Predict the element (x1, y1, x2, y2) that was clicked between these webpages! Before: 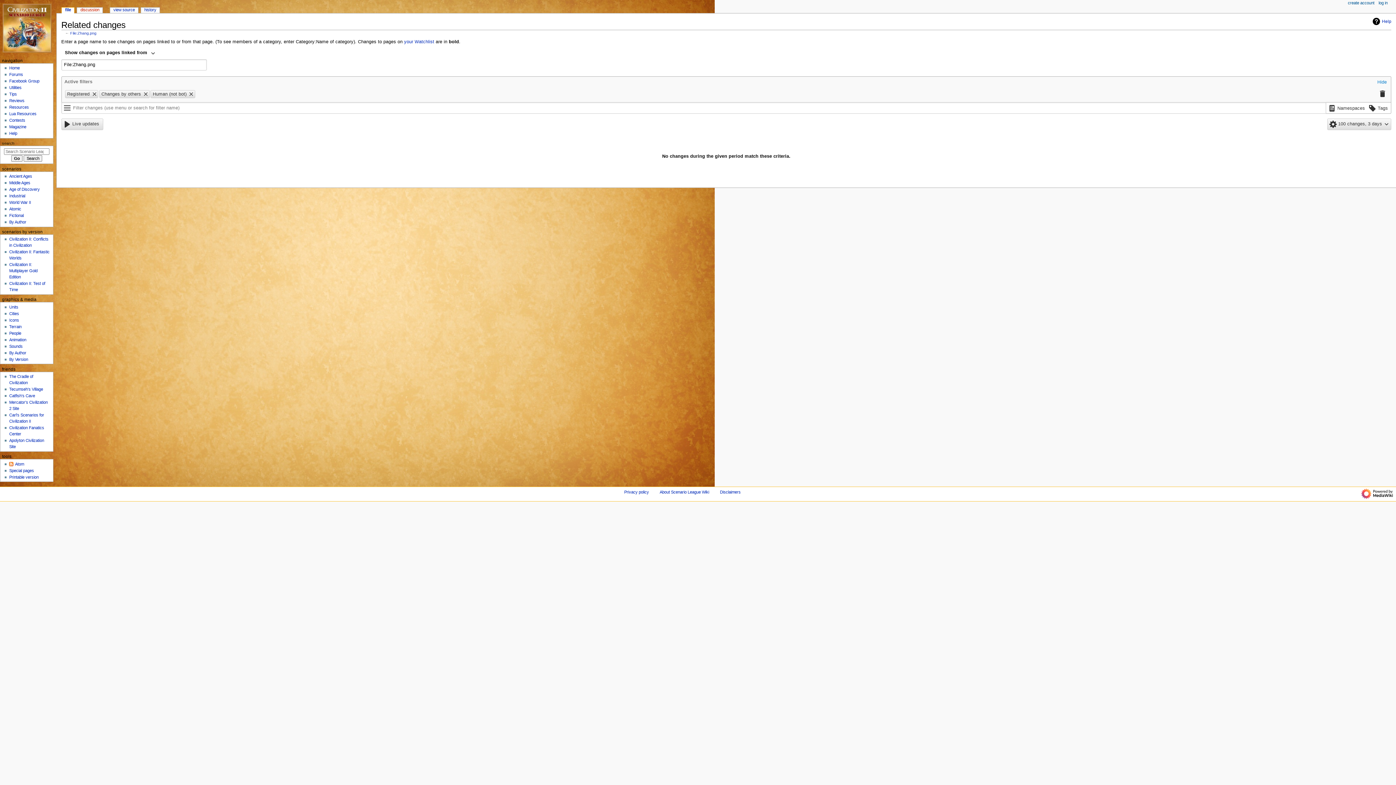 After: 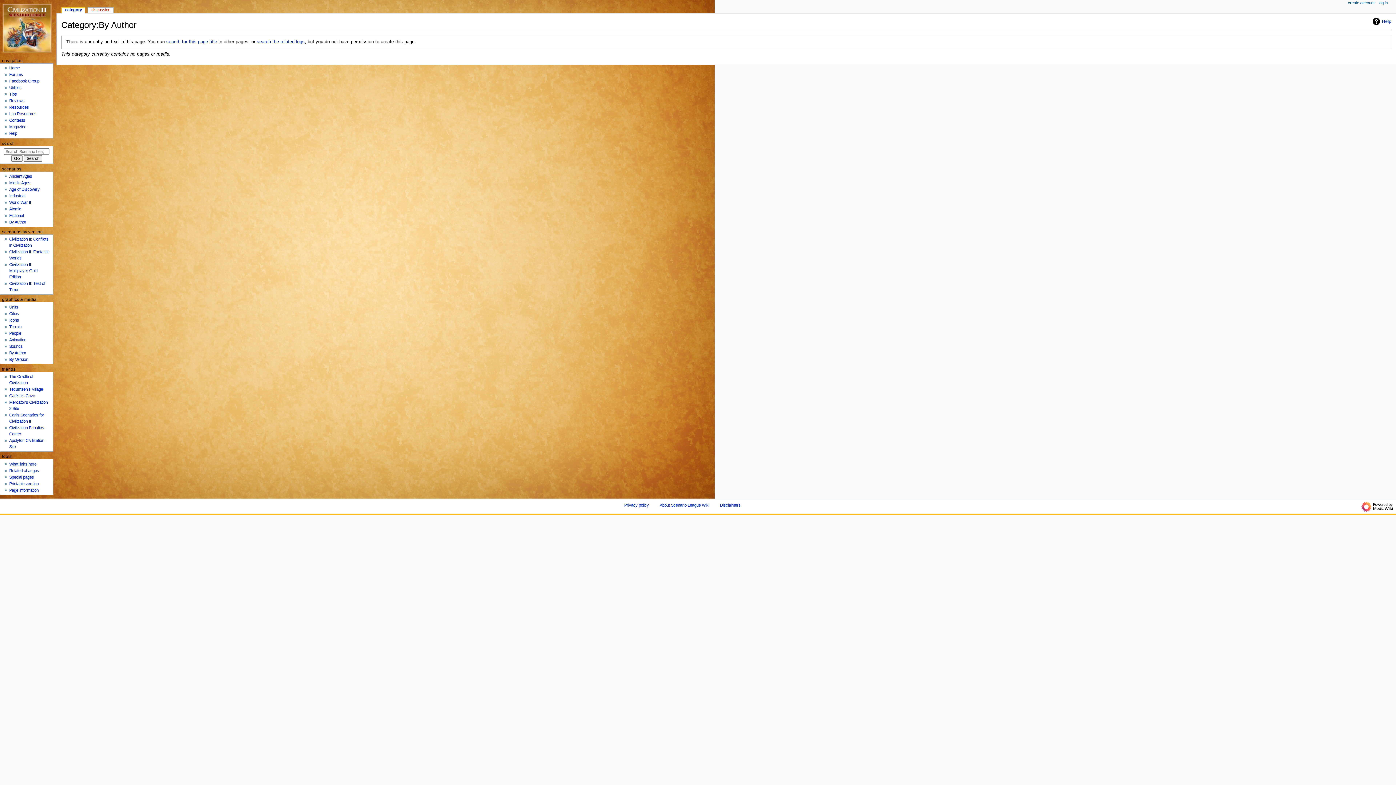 Action: bbox: (9, 220, 26, 224) label: By Author